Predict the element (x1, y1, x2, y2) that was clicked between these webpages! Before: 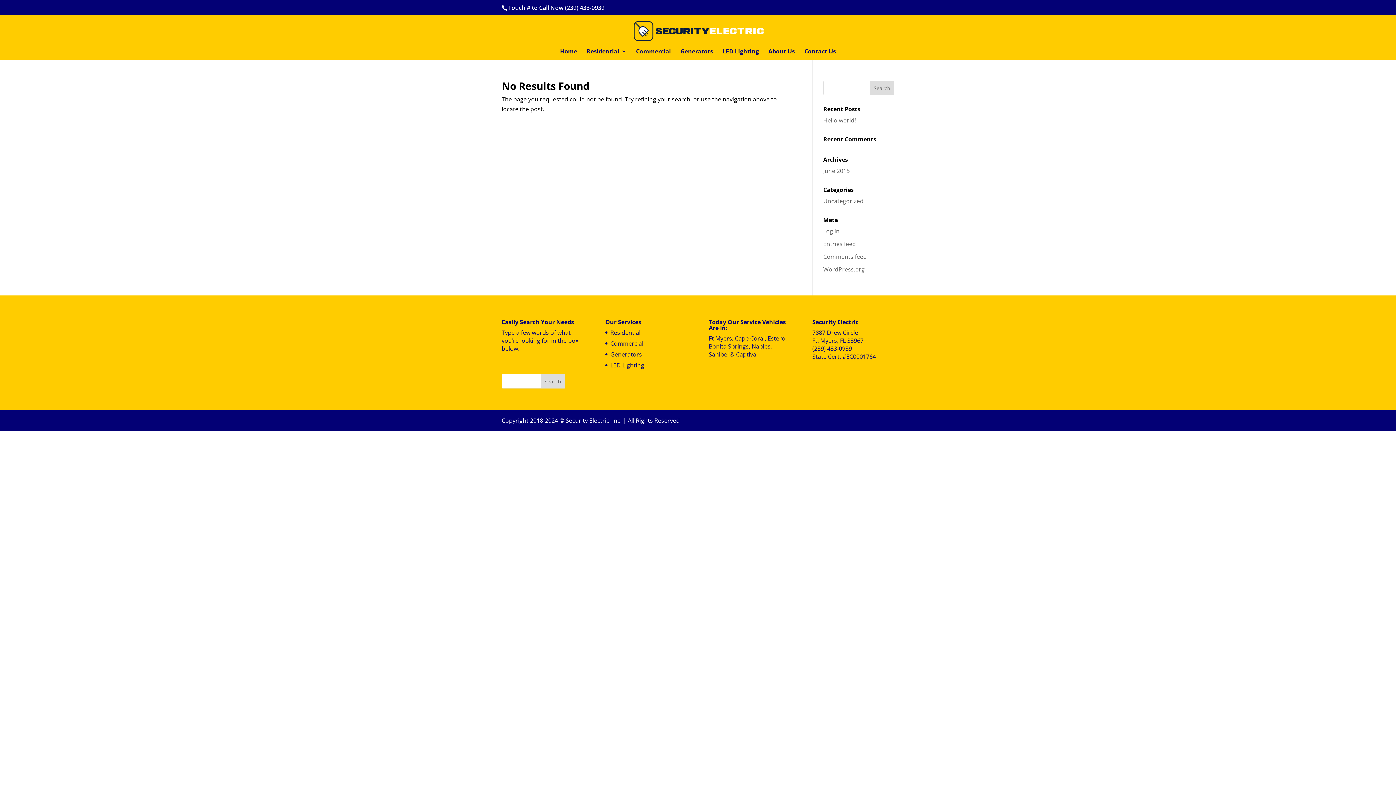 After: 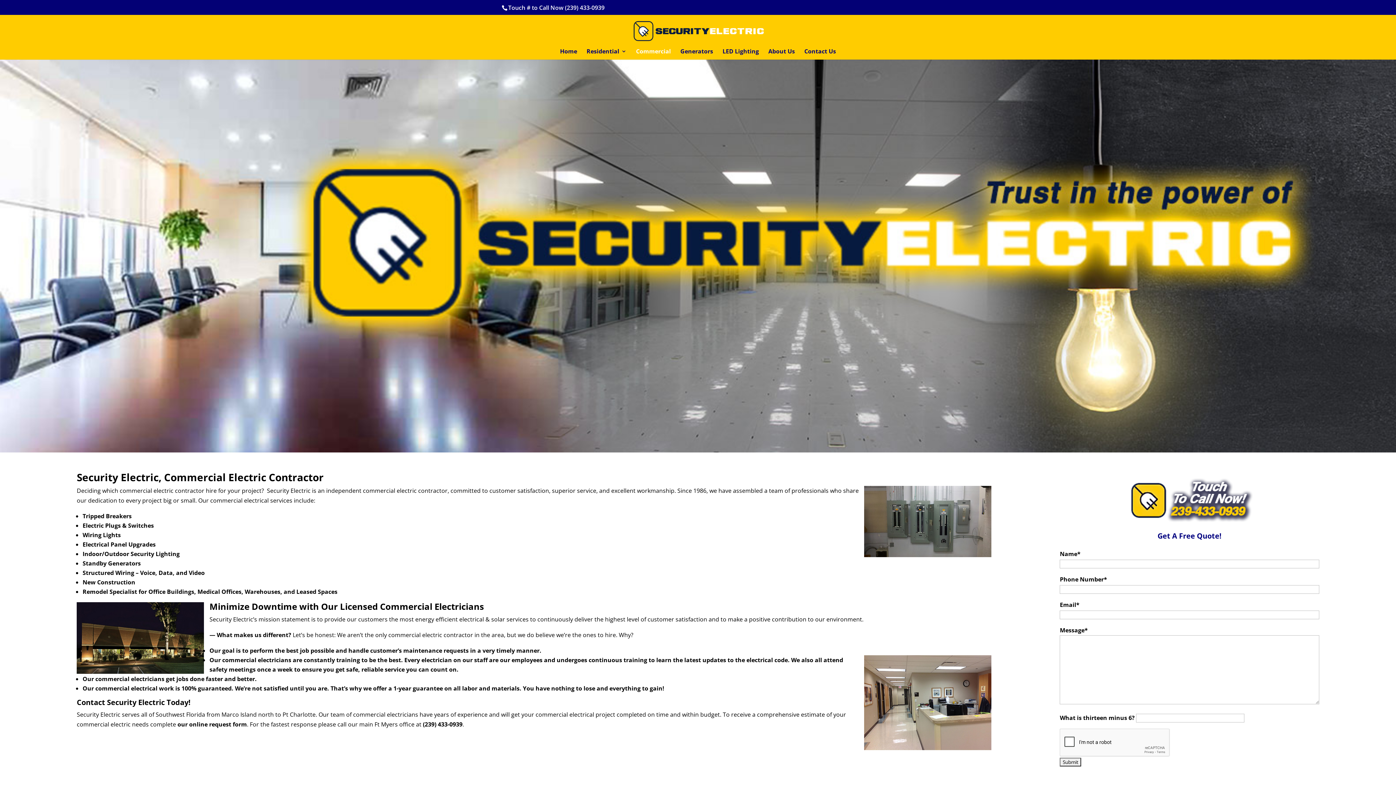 Action: label: Commercial bbox: (610, 339, 643, 347)